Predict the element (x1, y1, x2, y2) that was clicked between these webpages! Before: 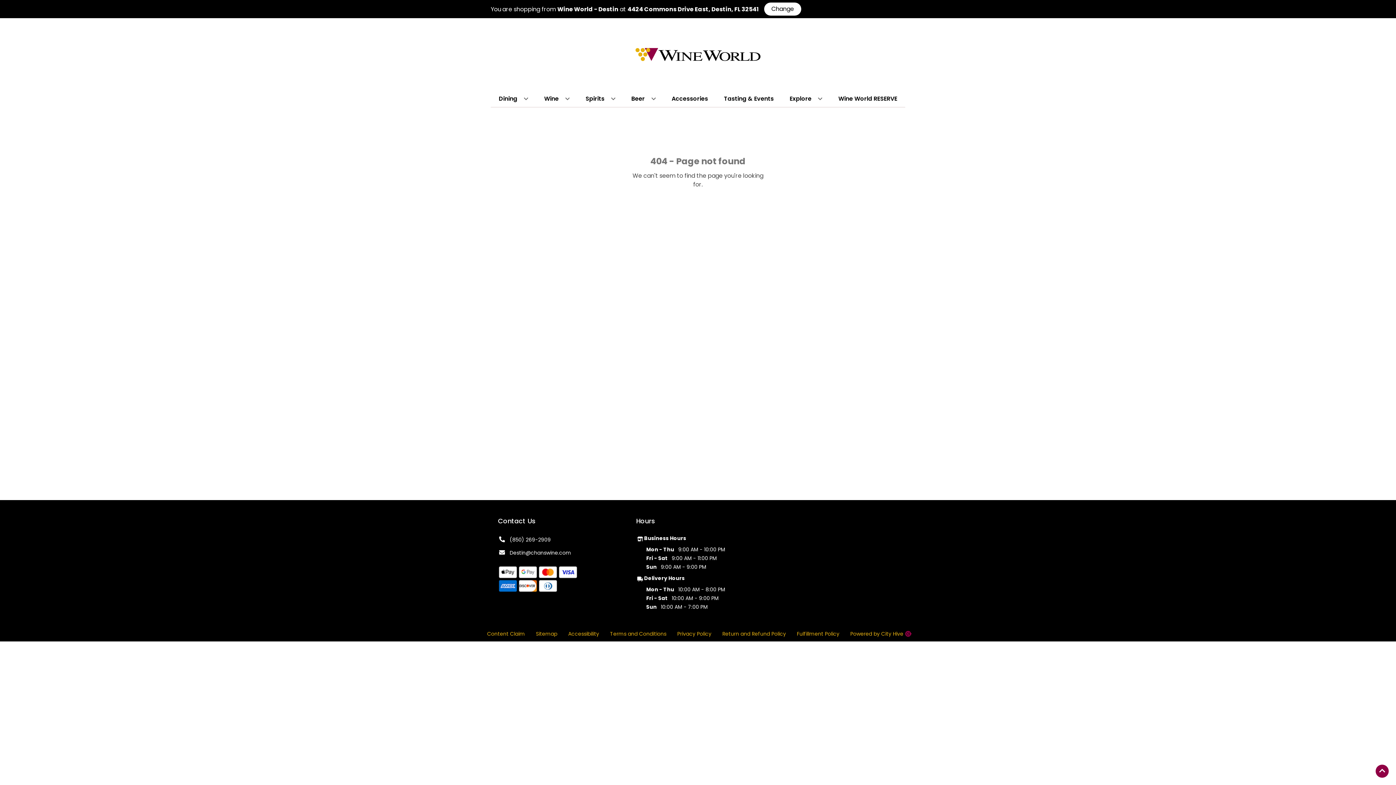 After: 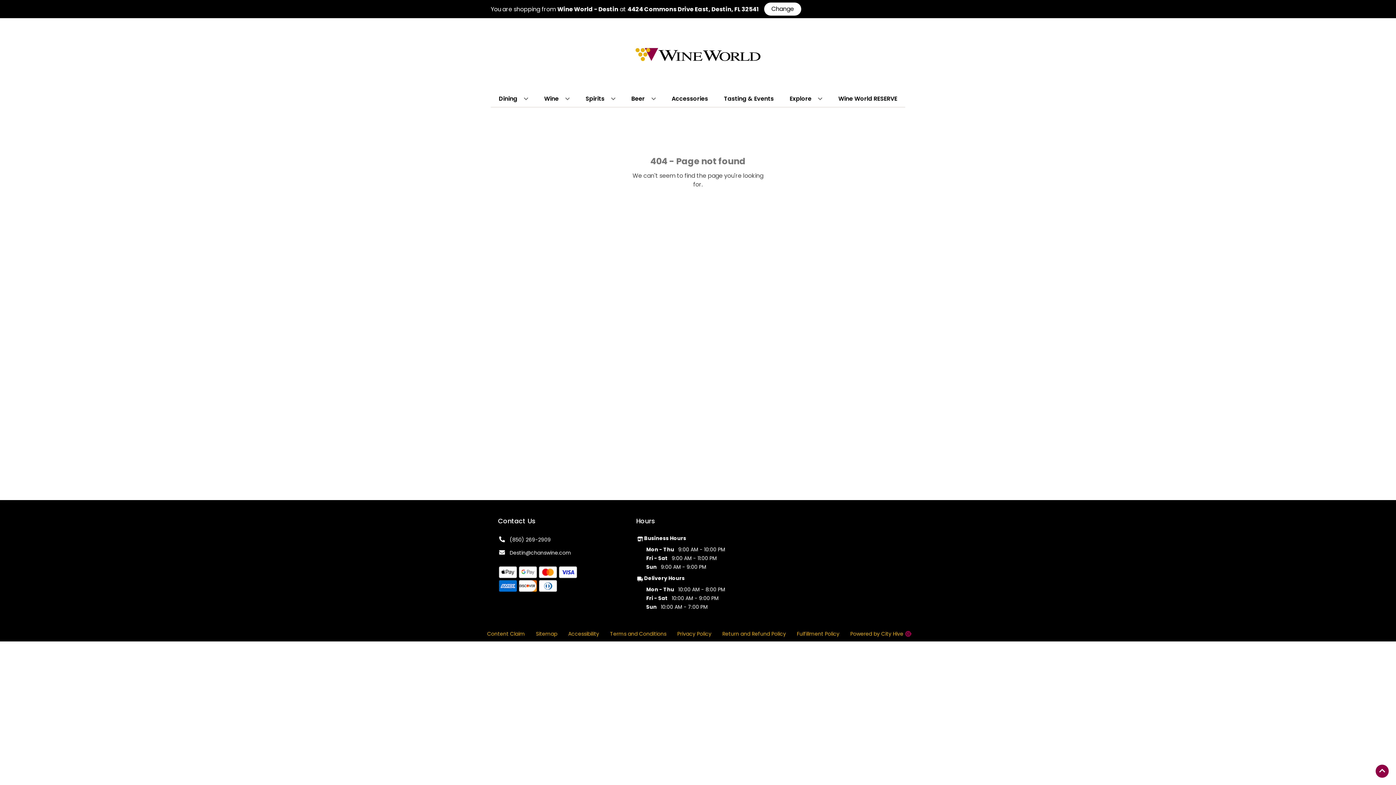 Action: bbox: (498, 548, 571, 558) label: Destin@chanswine.com